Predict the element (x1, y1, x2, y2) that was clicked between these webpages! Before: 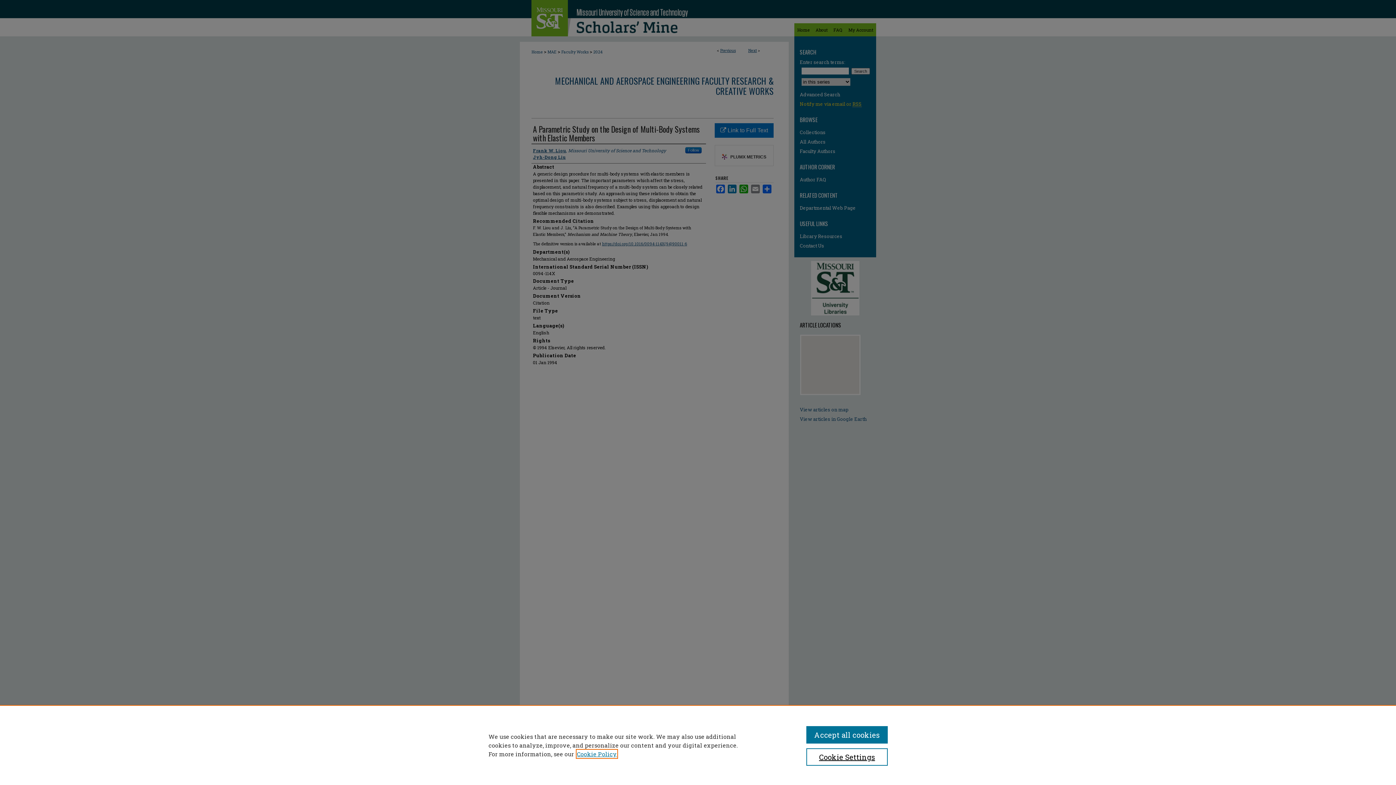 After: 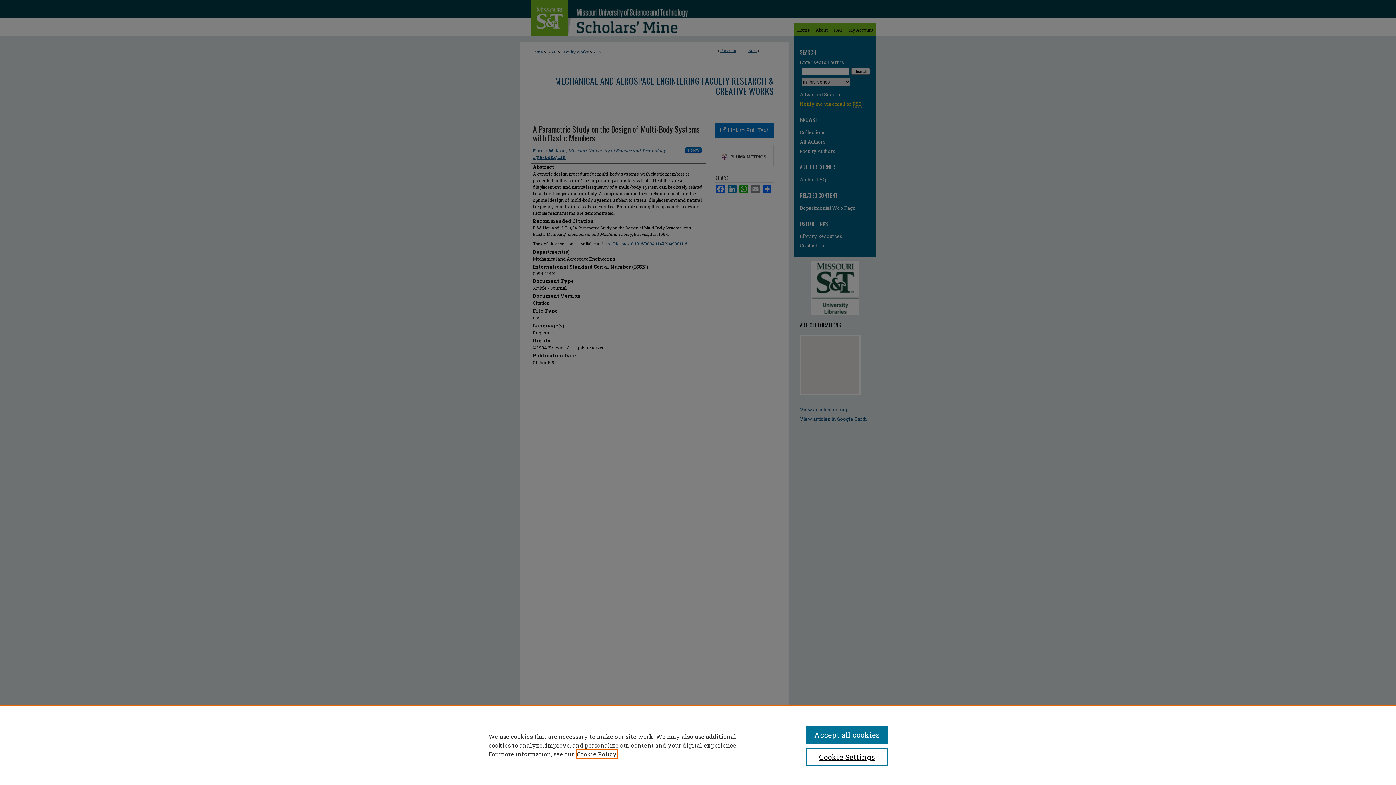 Action: bbox: (577, 750, 617, 758) label: , opens in a new tab